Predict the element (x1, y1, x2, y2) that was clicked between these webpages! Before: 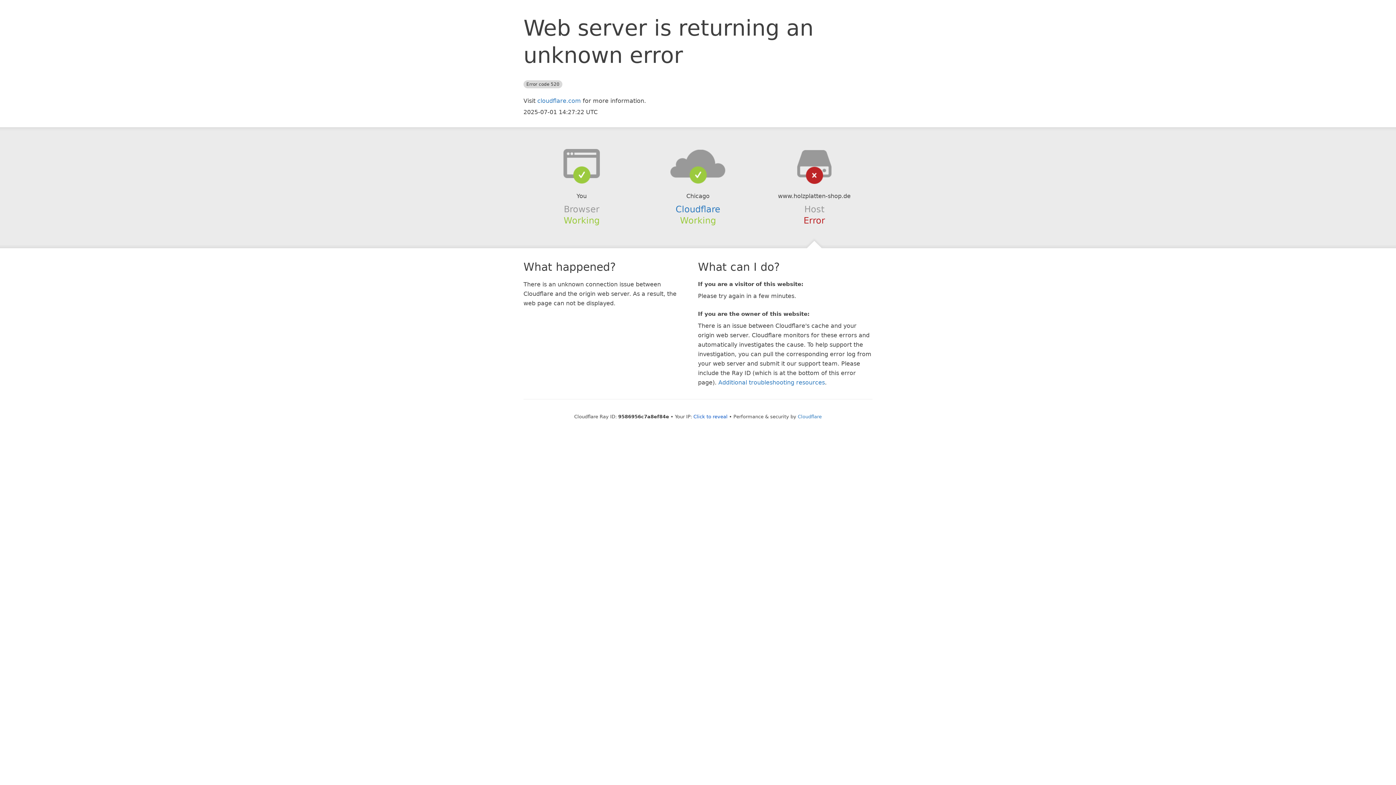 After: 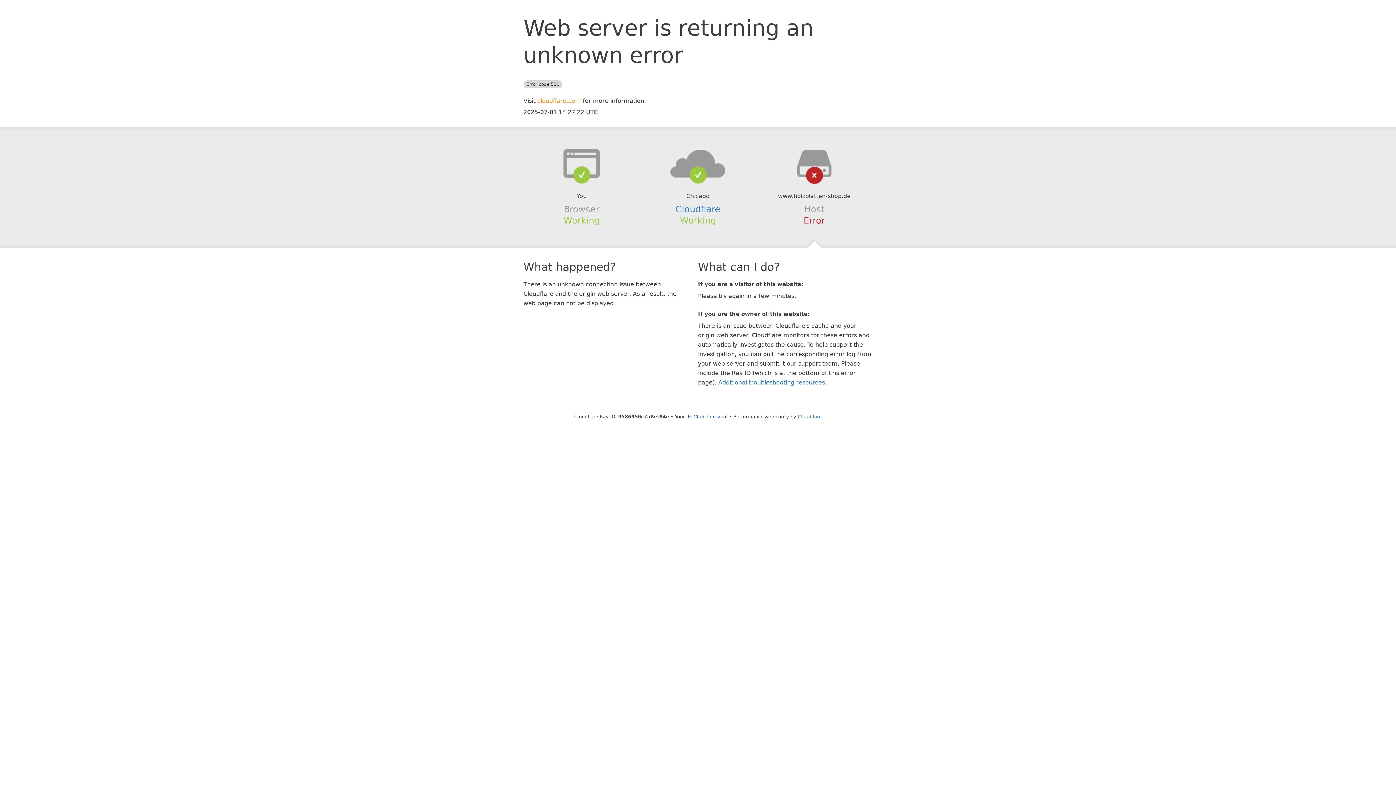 Action: bbox: (537, 97, 581, 104) label: cloudflare.com